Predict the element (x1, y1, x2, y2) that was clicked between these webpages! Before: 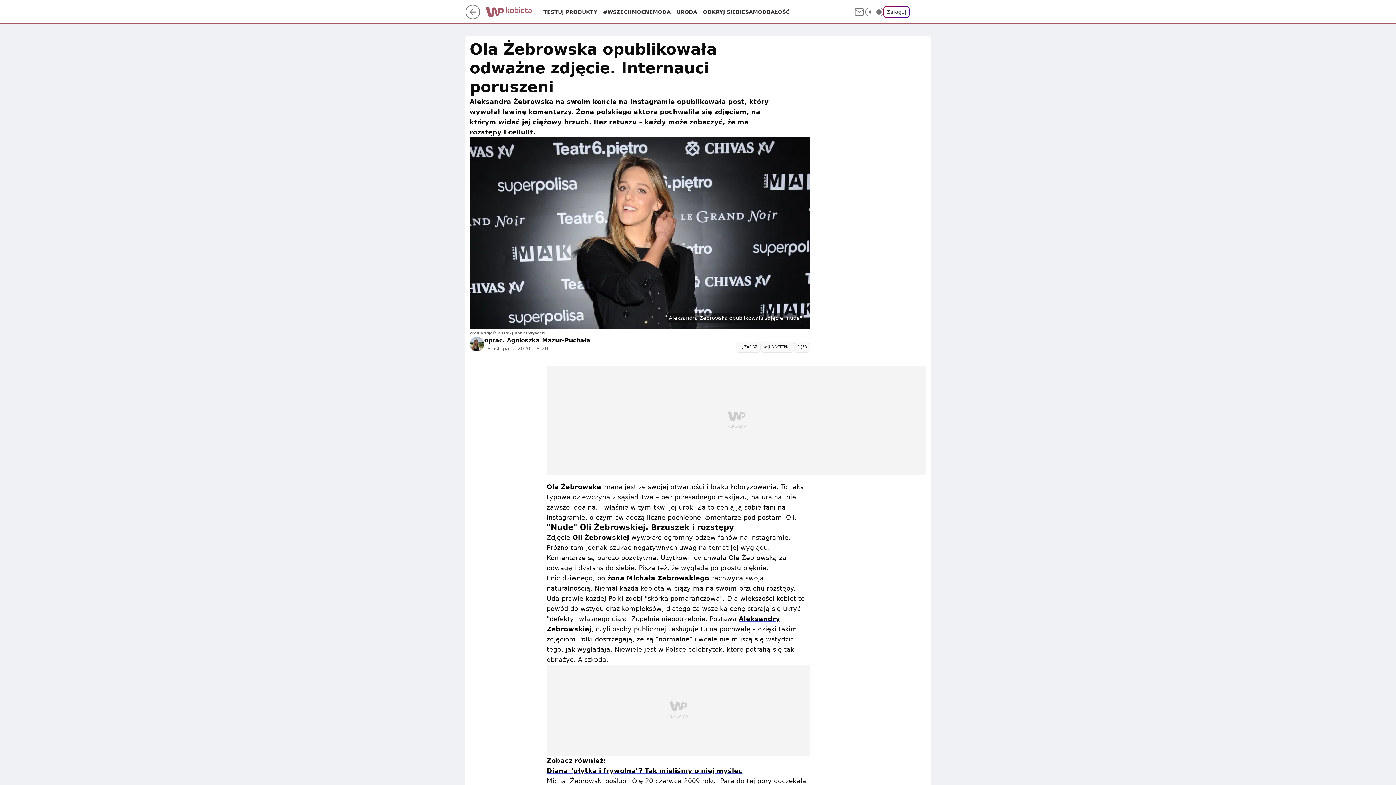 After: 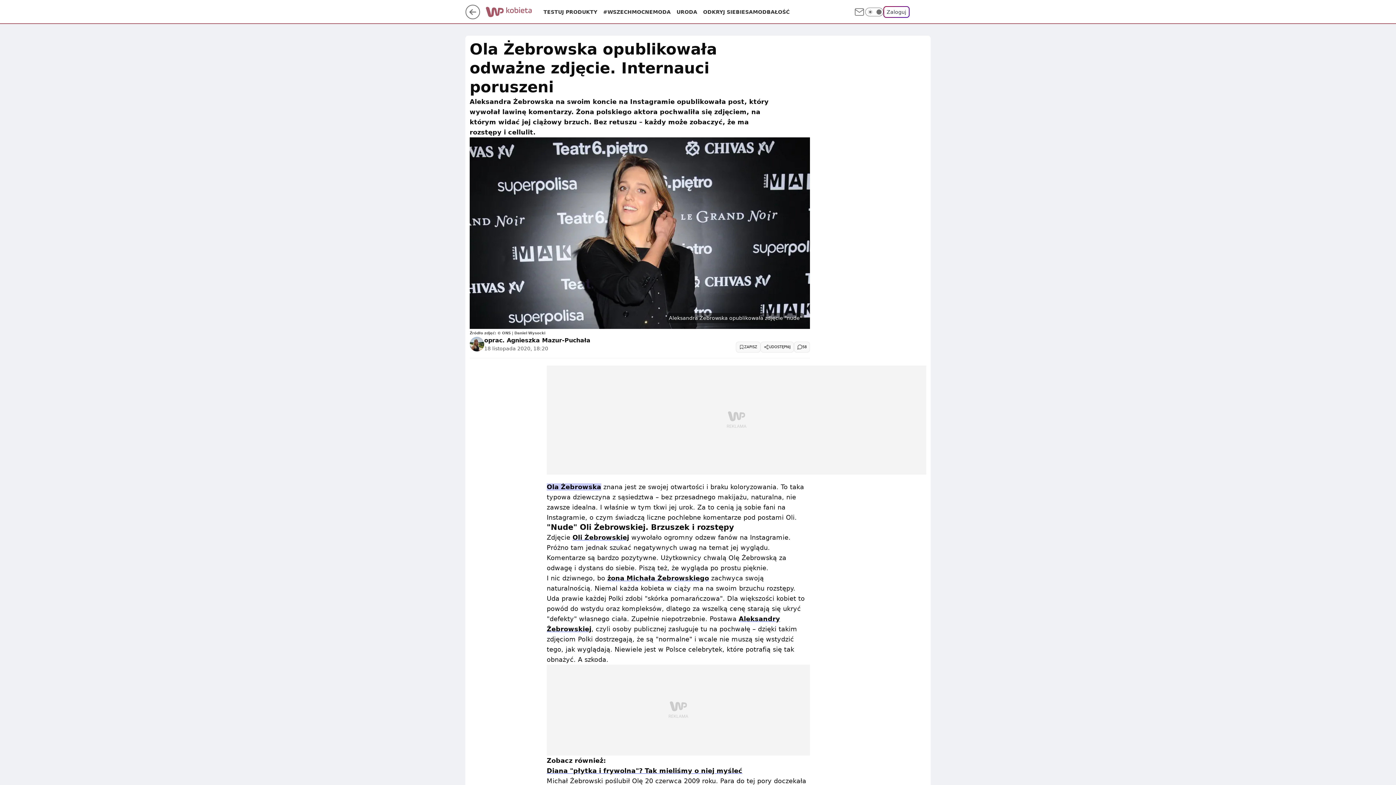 Action: label: Ola Żebrowska bbox: (546, 483, 601, 490)